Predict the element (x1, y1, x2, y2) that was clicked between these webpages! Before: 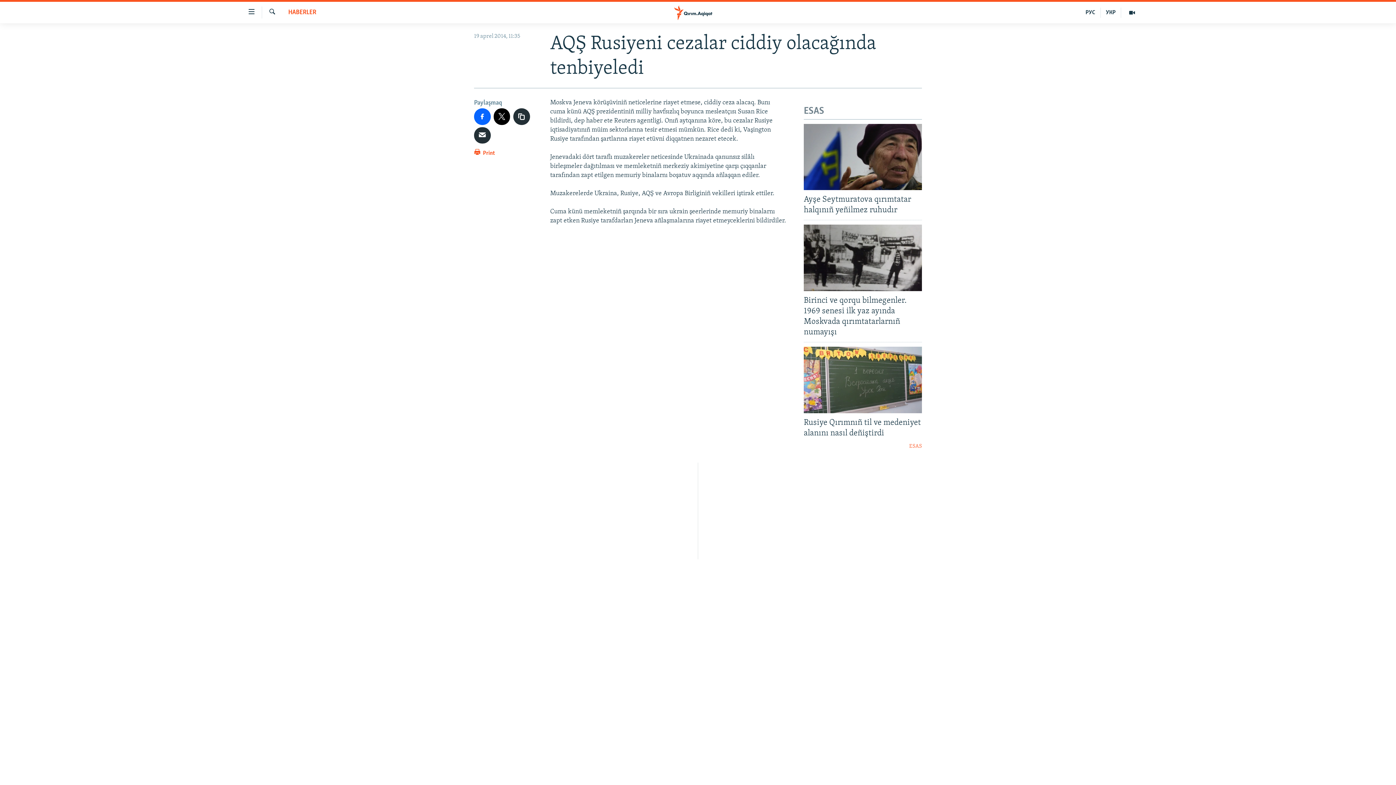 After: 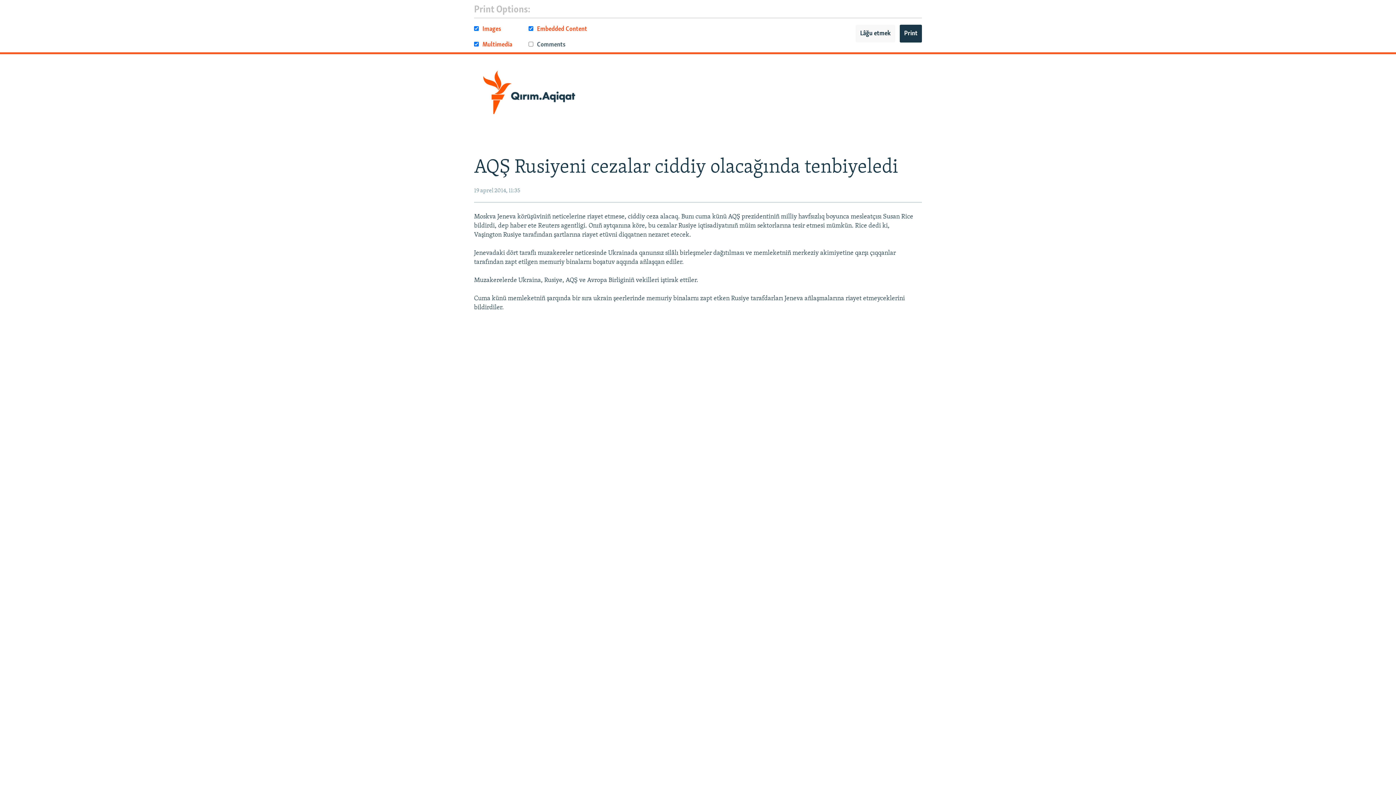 Action: label:  Print bbox: (474, 148, 495, 161)